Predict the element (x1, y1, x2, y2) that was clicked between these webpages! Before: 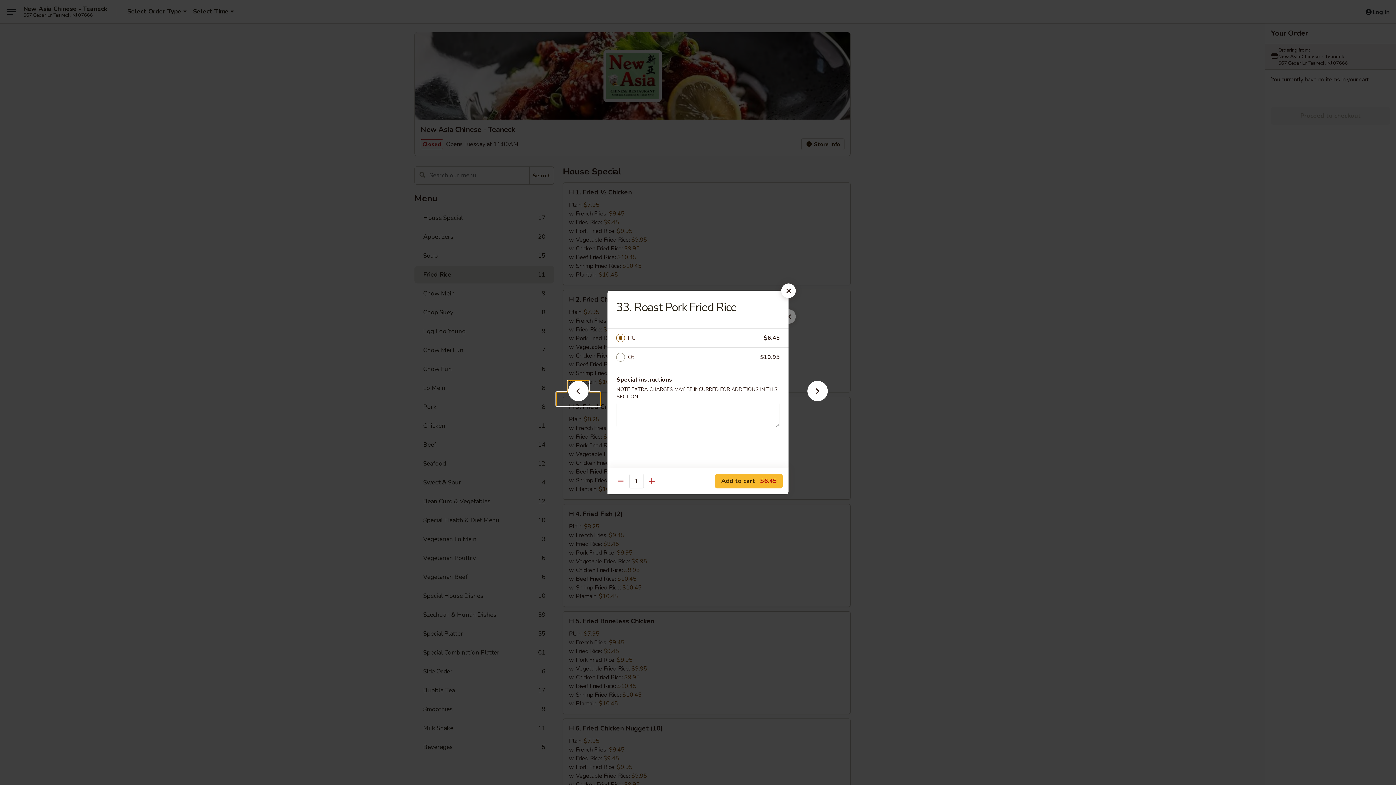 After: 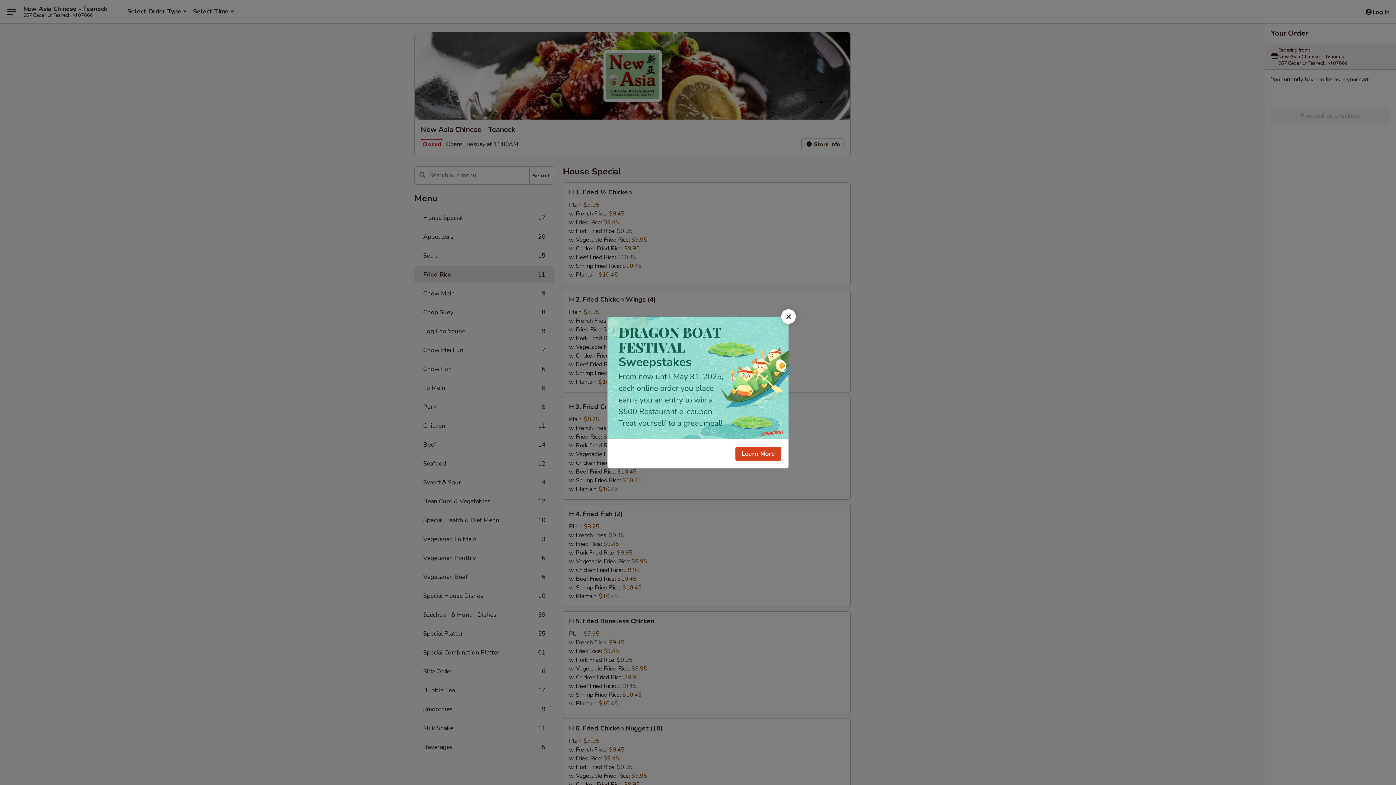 Action: bbox: (781, 283, 796, 298)